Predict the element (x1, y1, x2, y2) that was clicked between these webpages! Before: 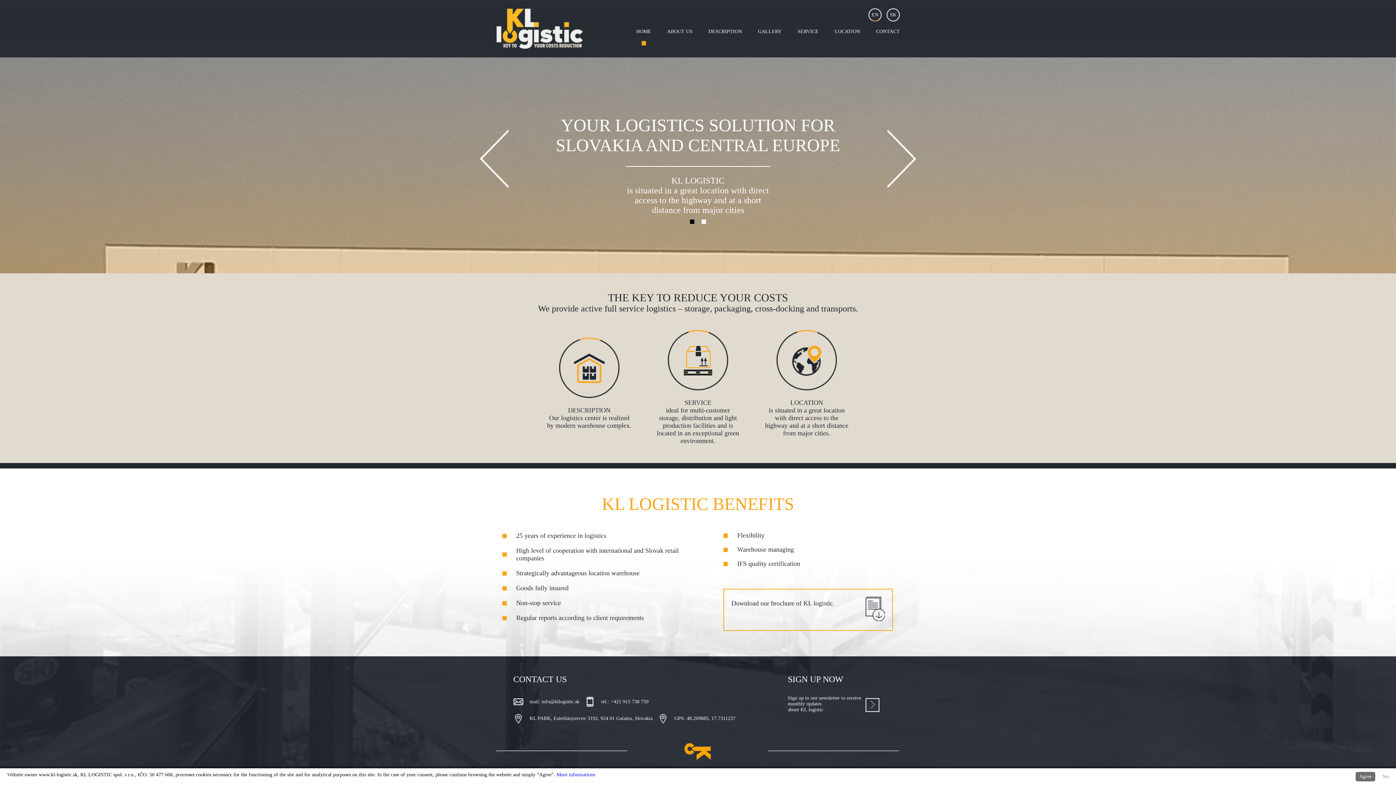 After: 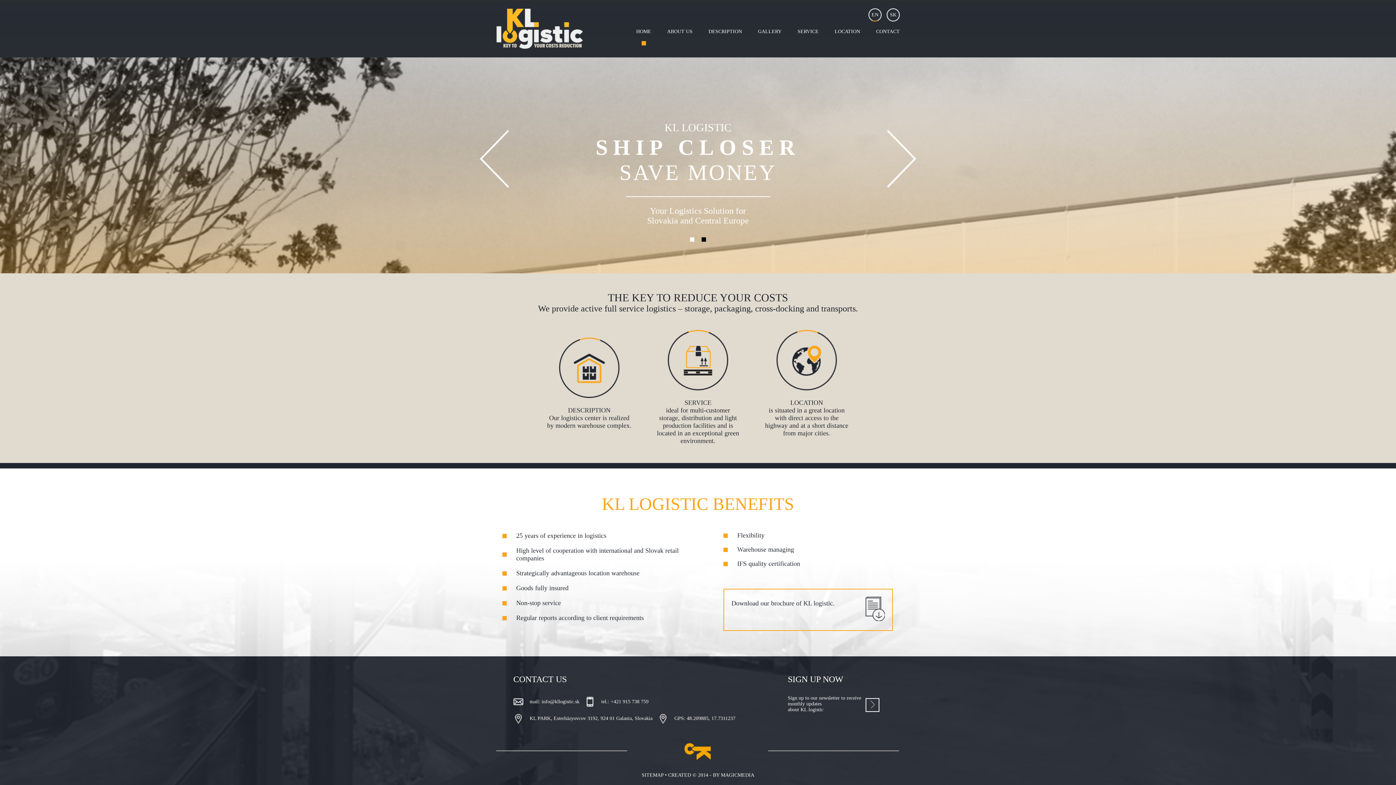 Action: bbox: (1356, 772, 1375, 781) label: Agree